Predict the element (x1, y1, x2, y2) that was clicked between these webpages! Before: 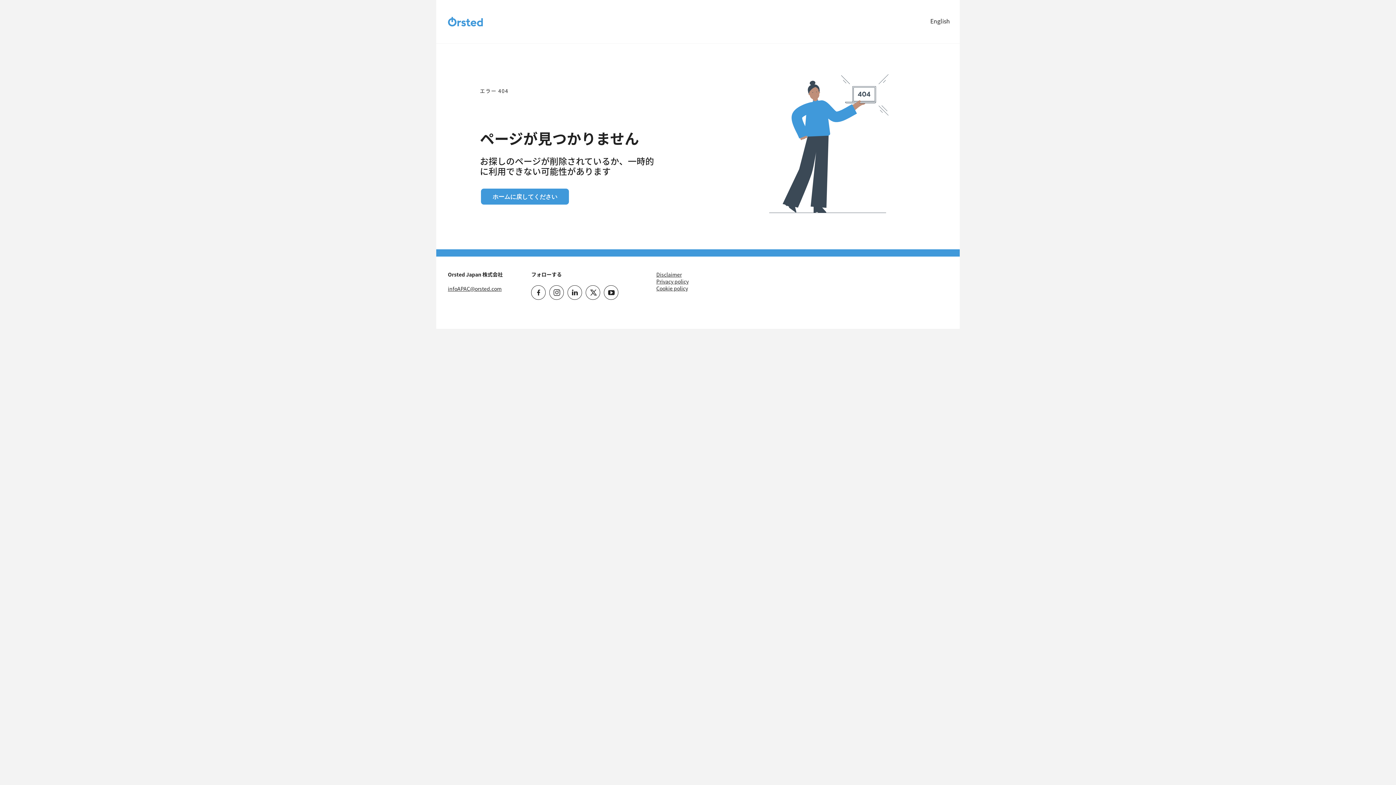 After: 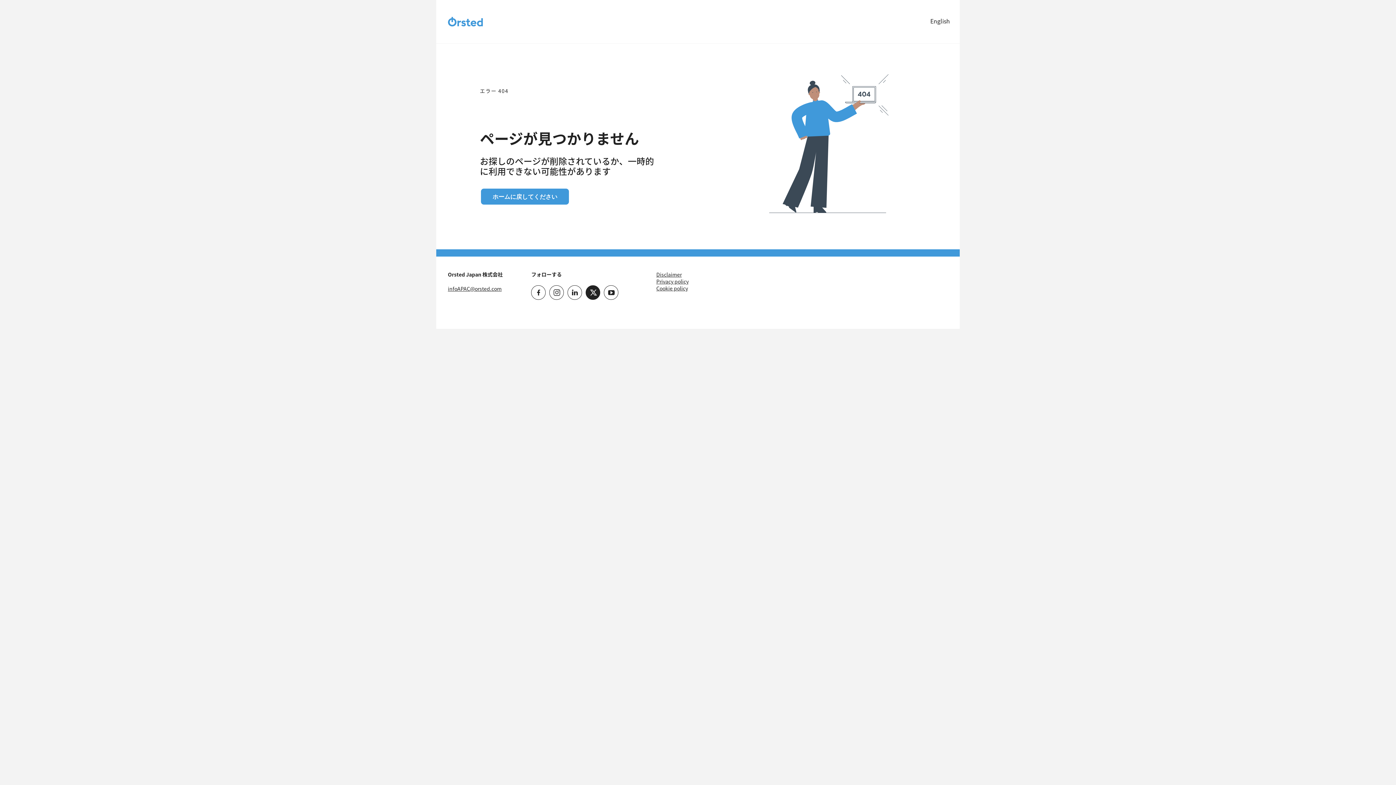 Action: bbox: (585, 285, 600, 300)